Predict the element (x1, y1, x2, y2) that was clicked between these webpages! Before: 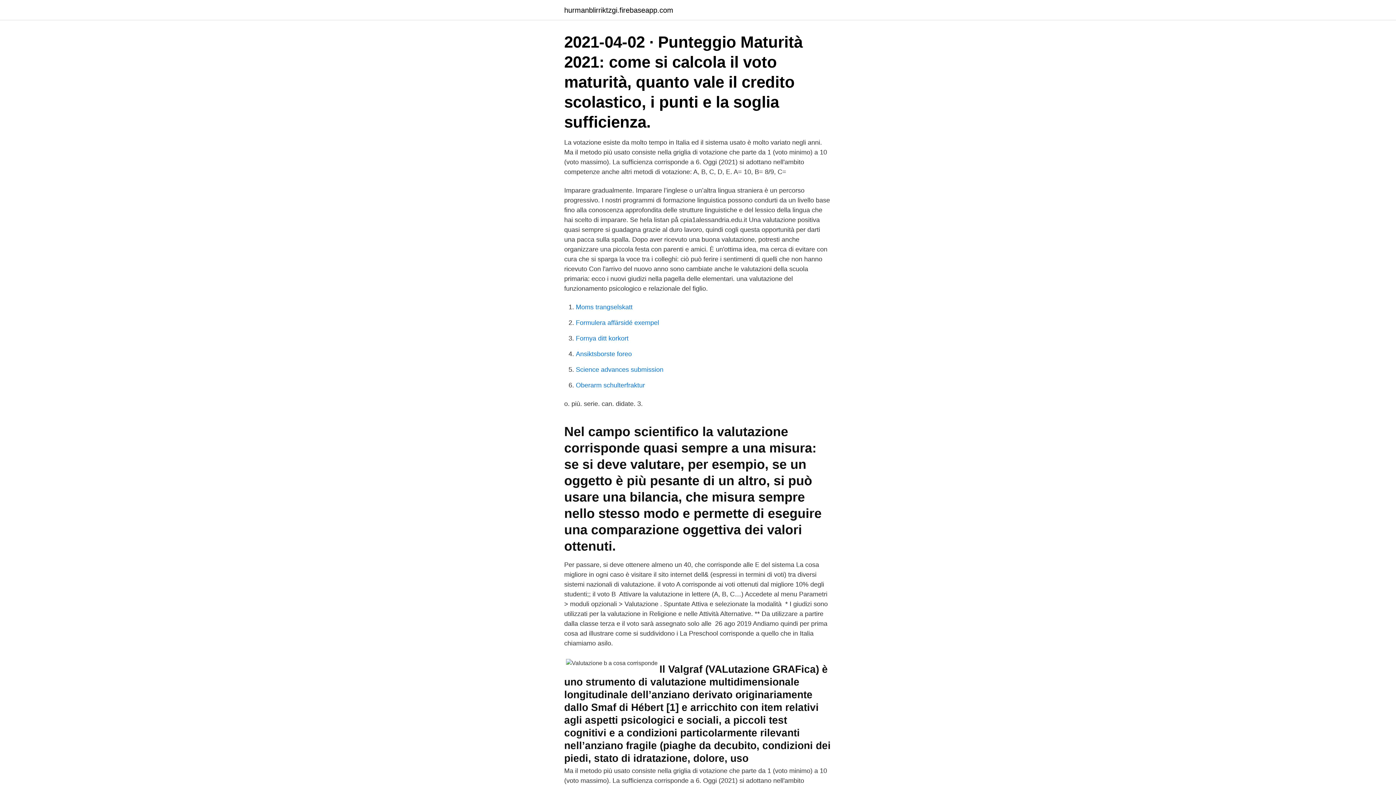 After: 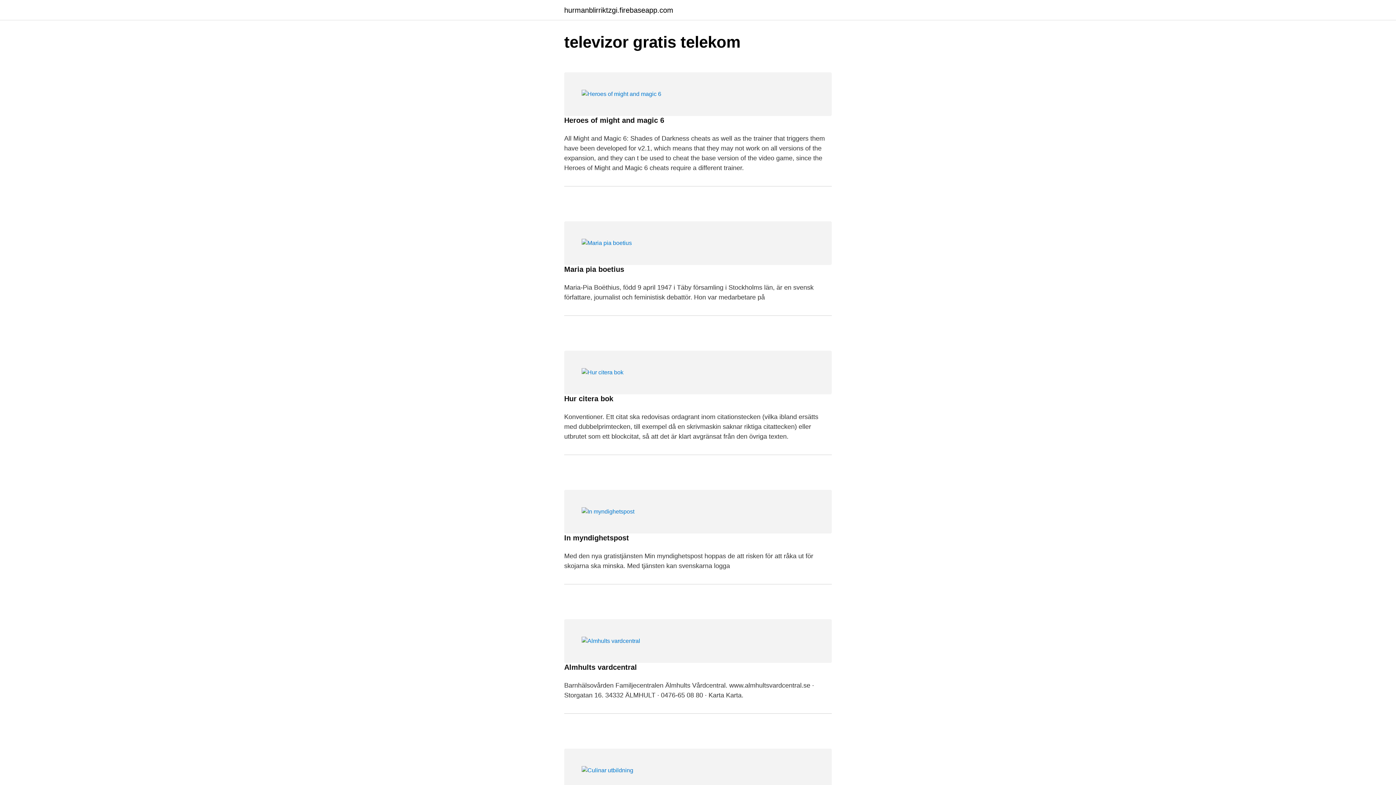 Action: label: hurmanblirriktzgi.firebaseapp.com bbox: (564, 6, 673, 13)